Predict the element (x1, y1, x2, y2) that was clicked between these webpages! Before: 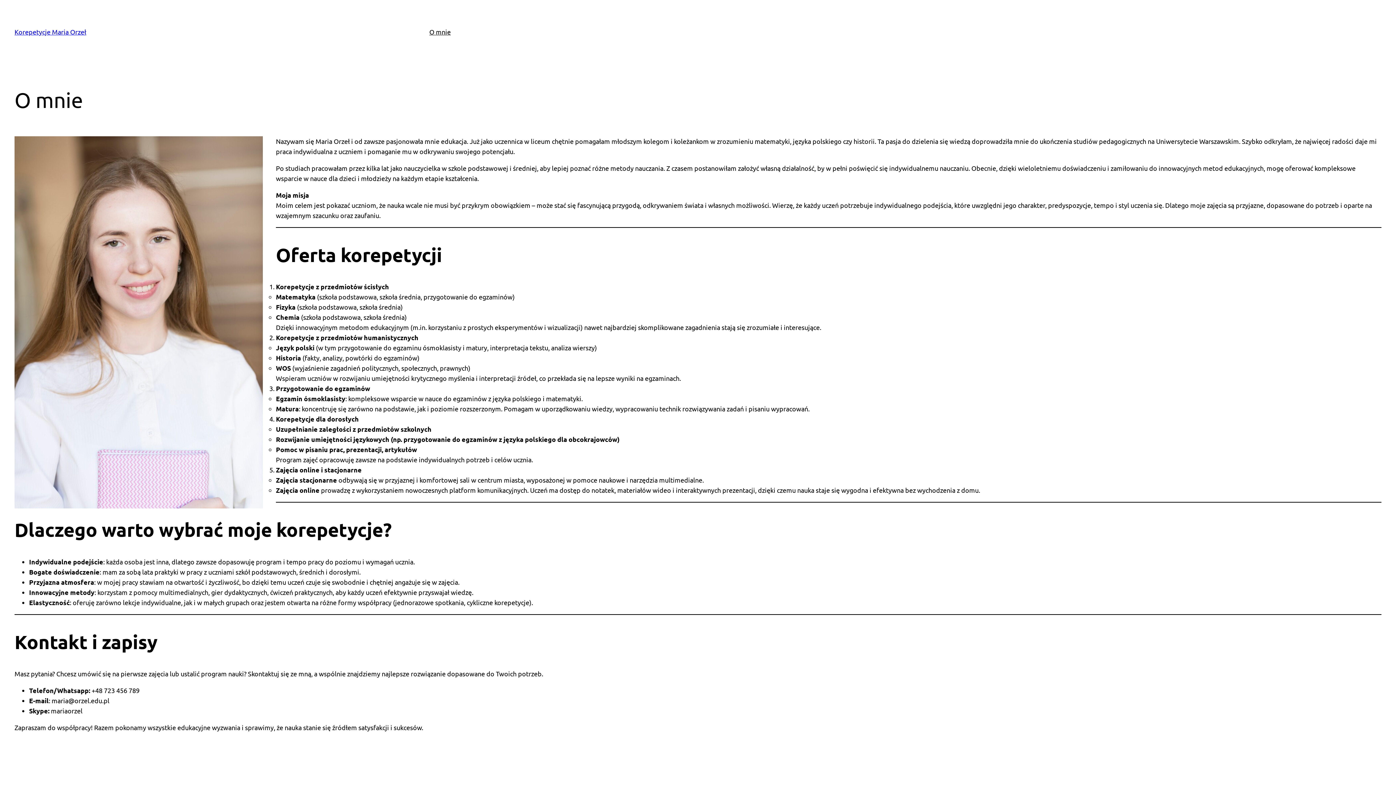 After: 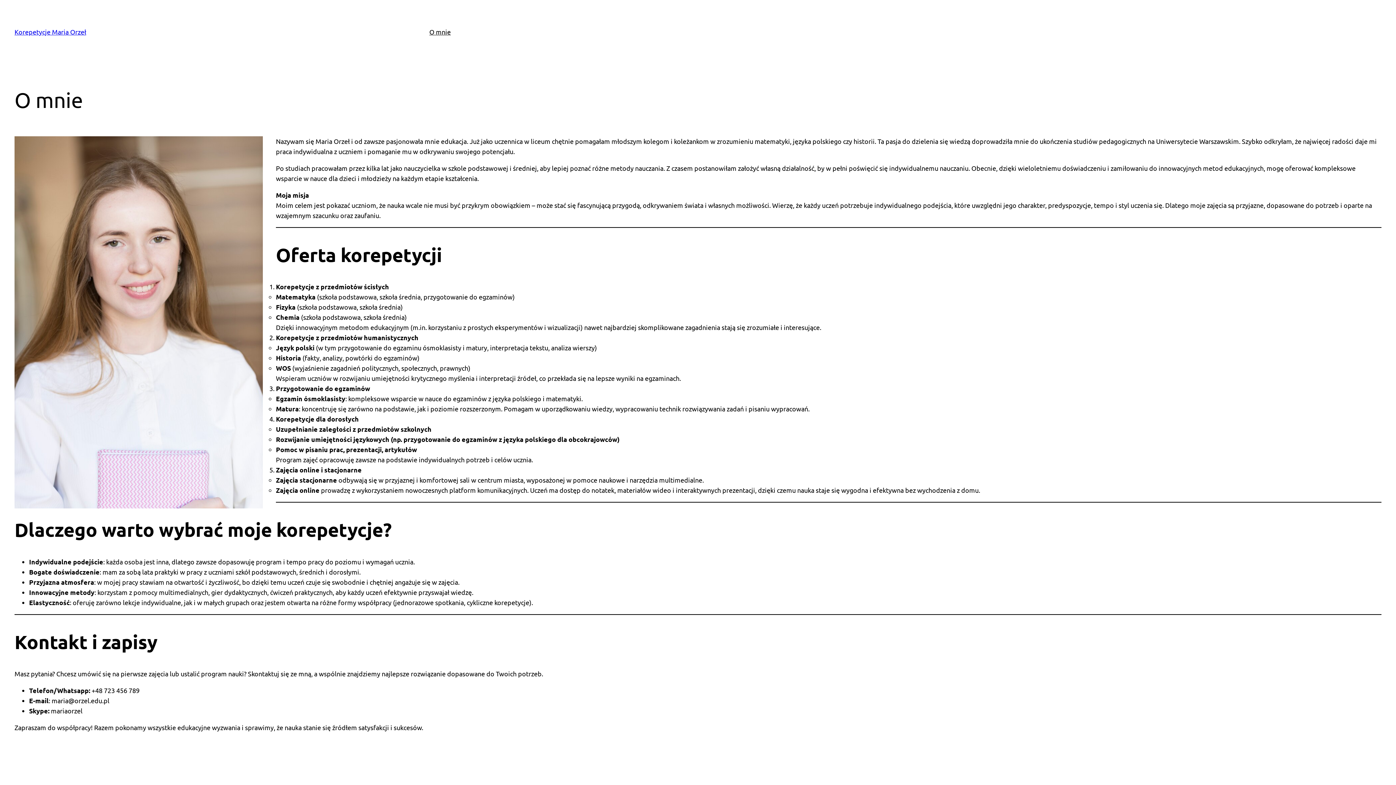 Action: label: Korepetycje Maria Orzeł bbox: (14, 28, 86, 35)